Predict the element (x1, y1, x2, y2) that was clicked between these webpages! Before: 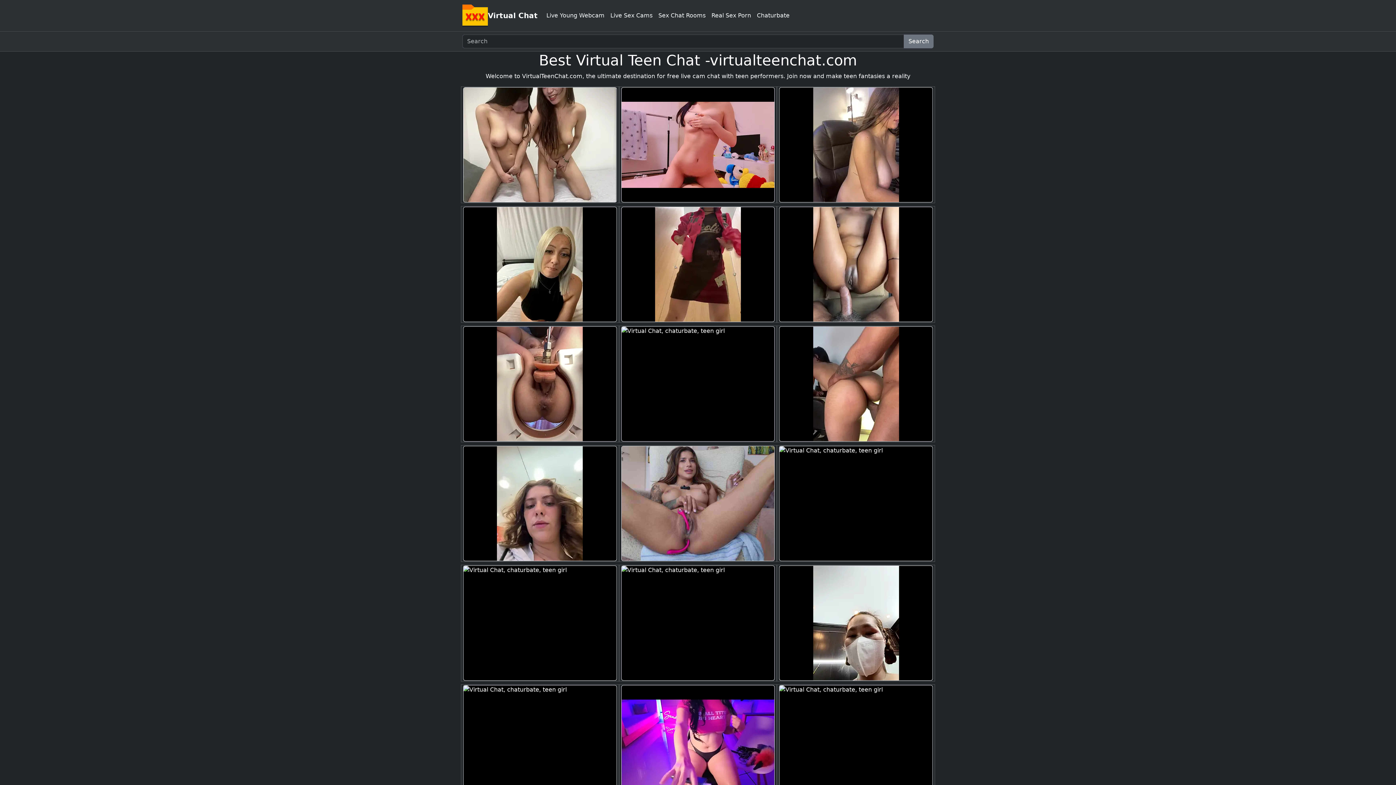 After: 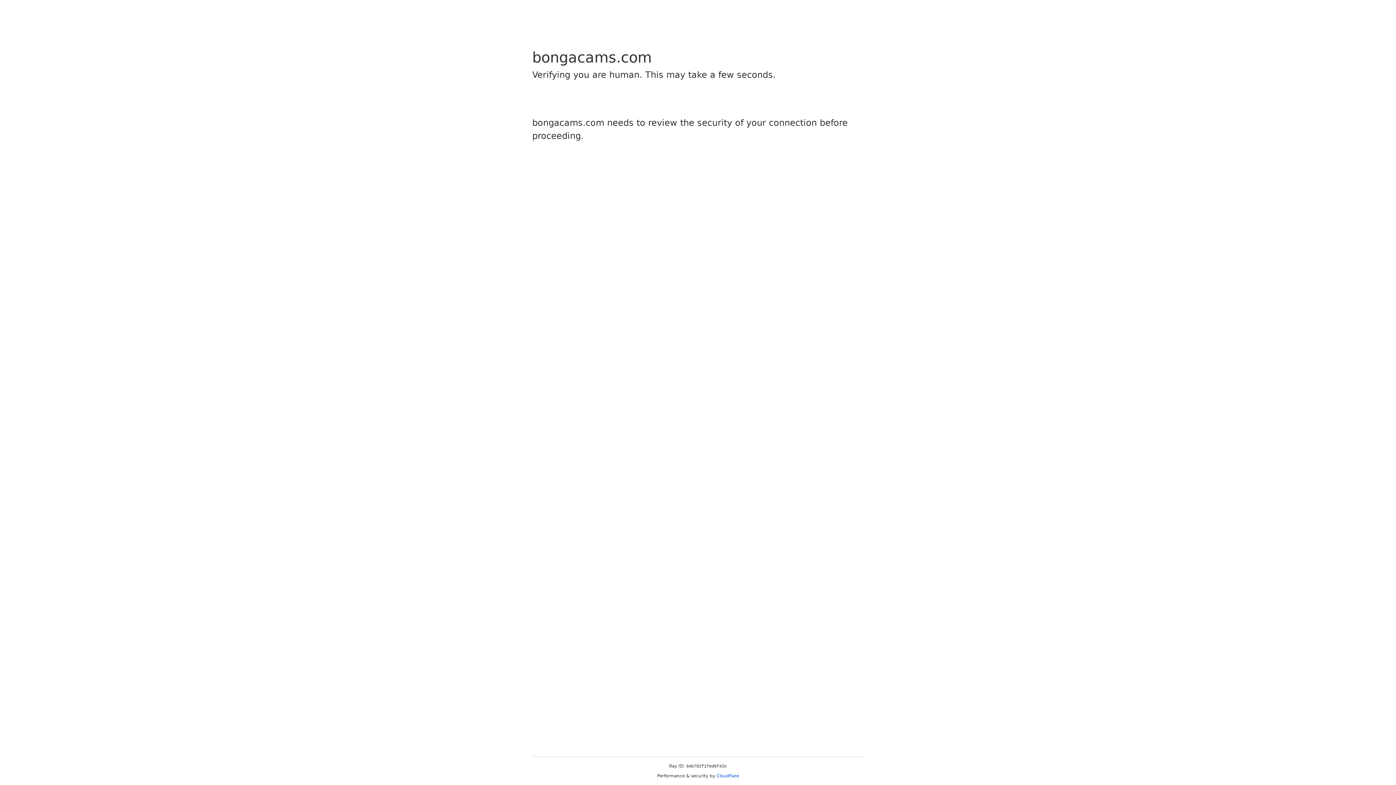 Action: bbox: (779, 685, 933, 801)